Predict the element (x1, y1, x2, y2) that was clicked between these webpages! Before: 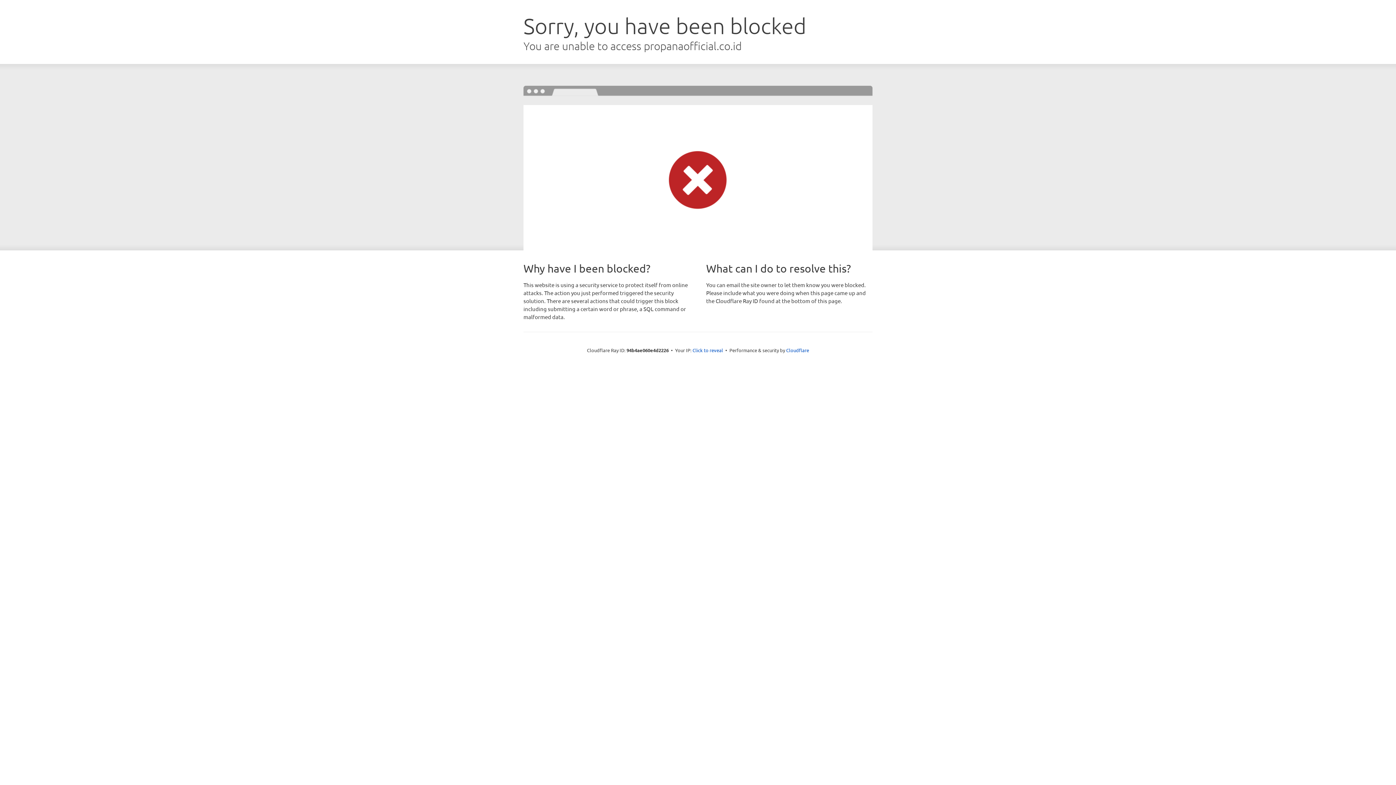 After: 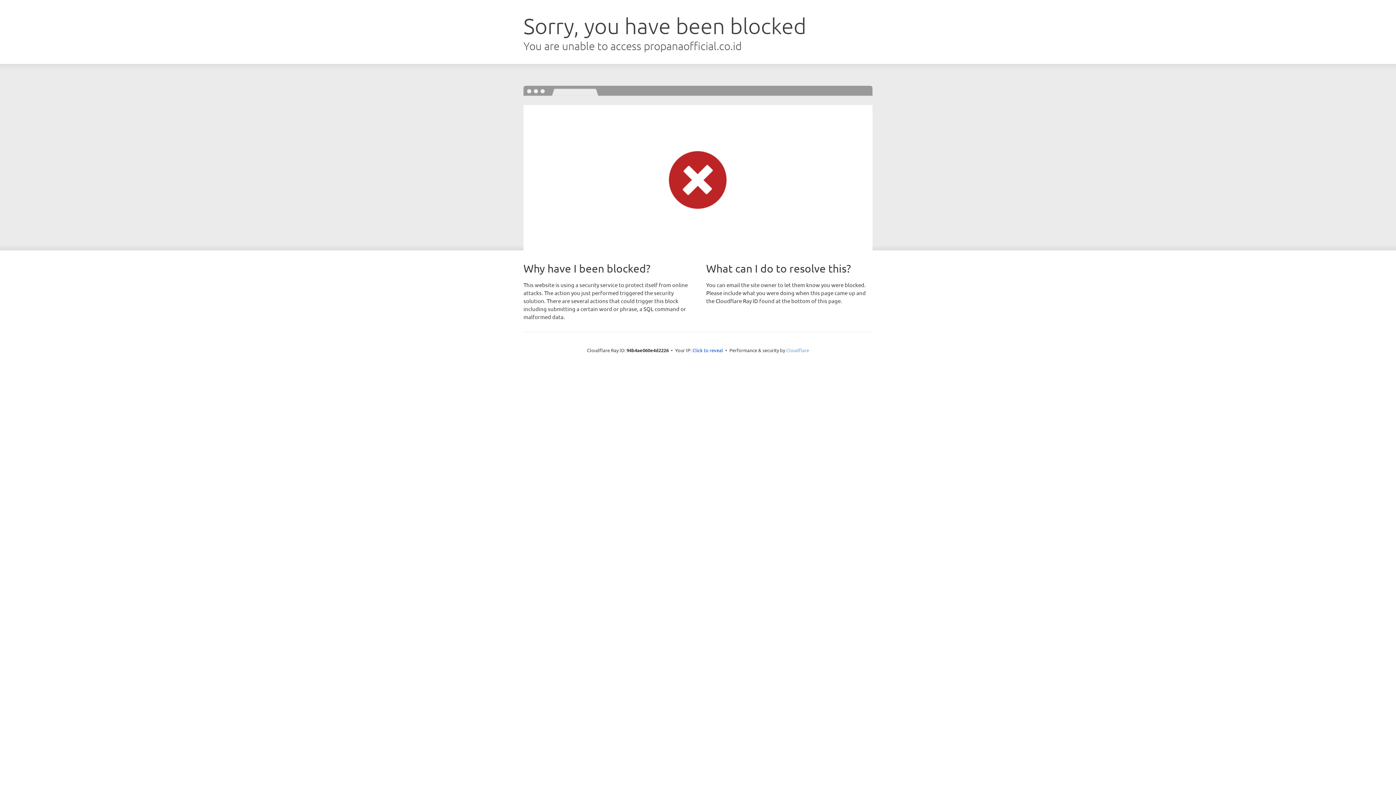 Action: bbox: (786, 347, 809, 353) label: Cloudflare